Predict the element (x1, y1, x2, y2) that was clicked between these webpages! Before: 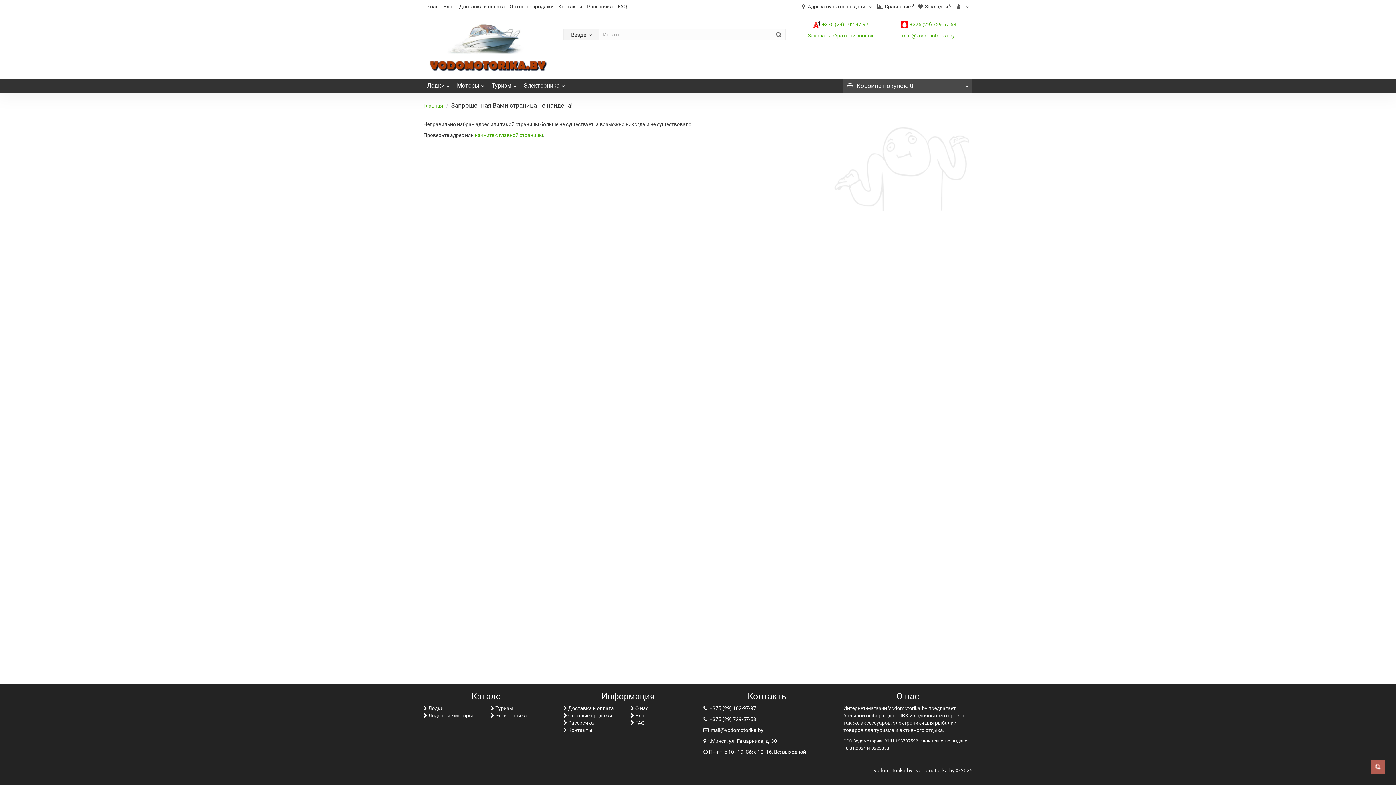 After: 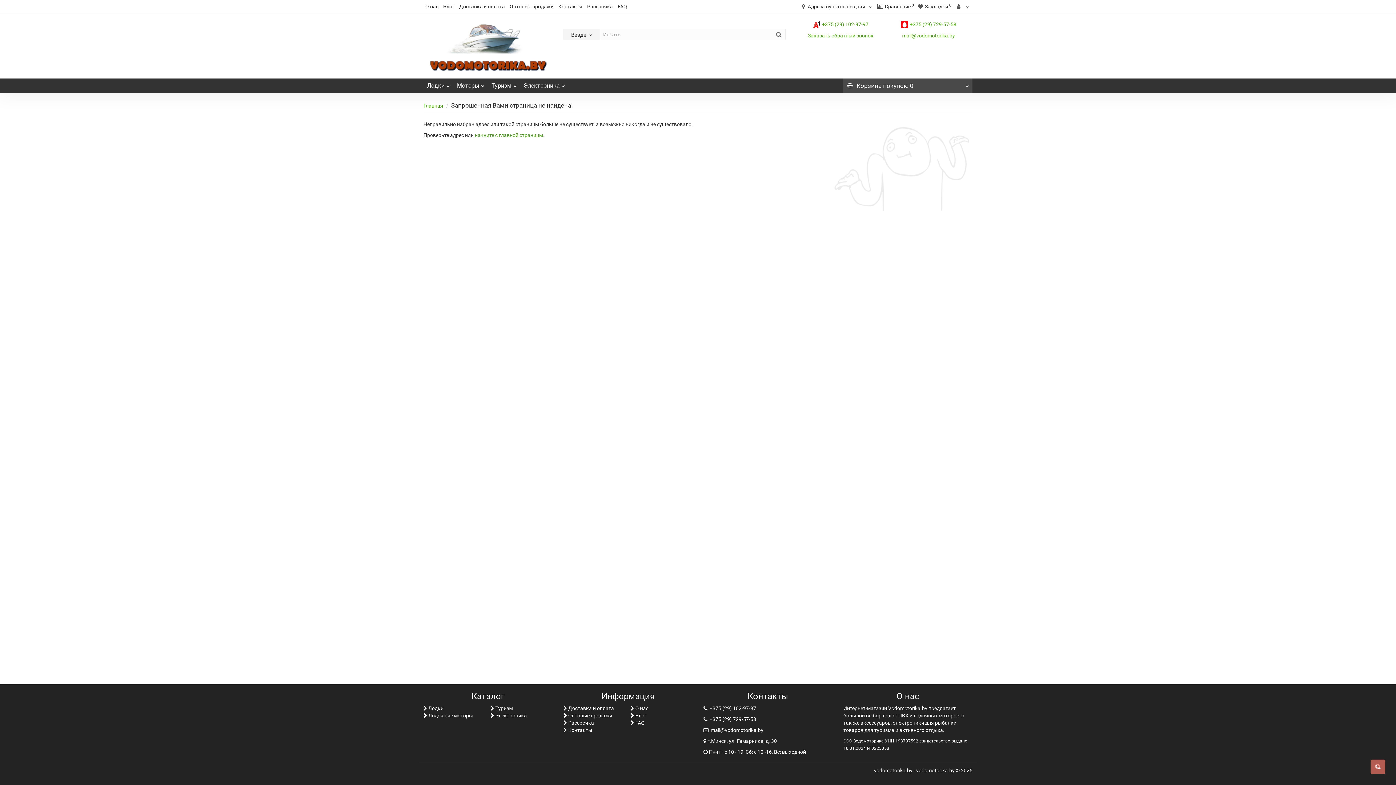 Action: label:  +375 (29) 102-97-97 bbox: (708, 705, 756, 711)